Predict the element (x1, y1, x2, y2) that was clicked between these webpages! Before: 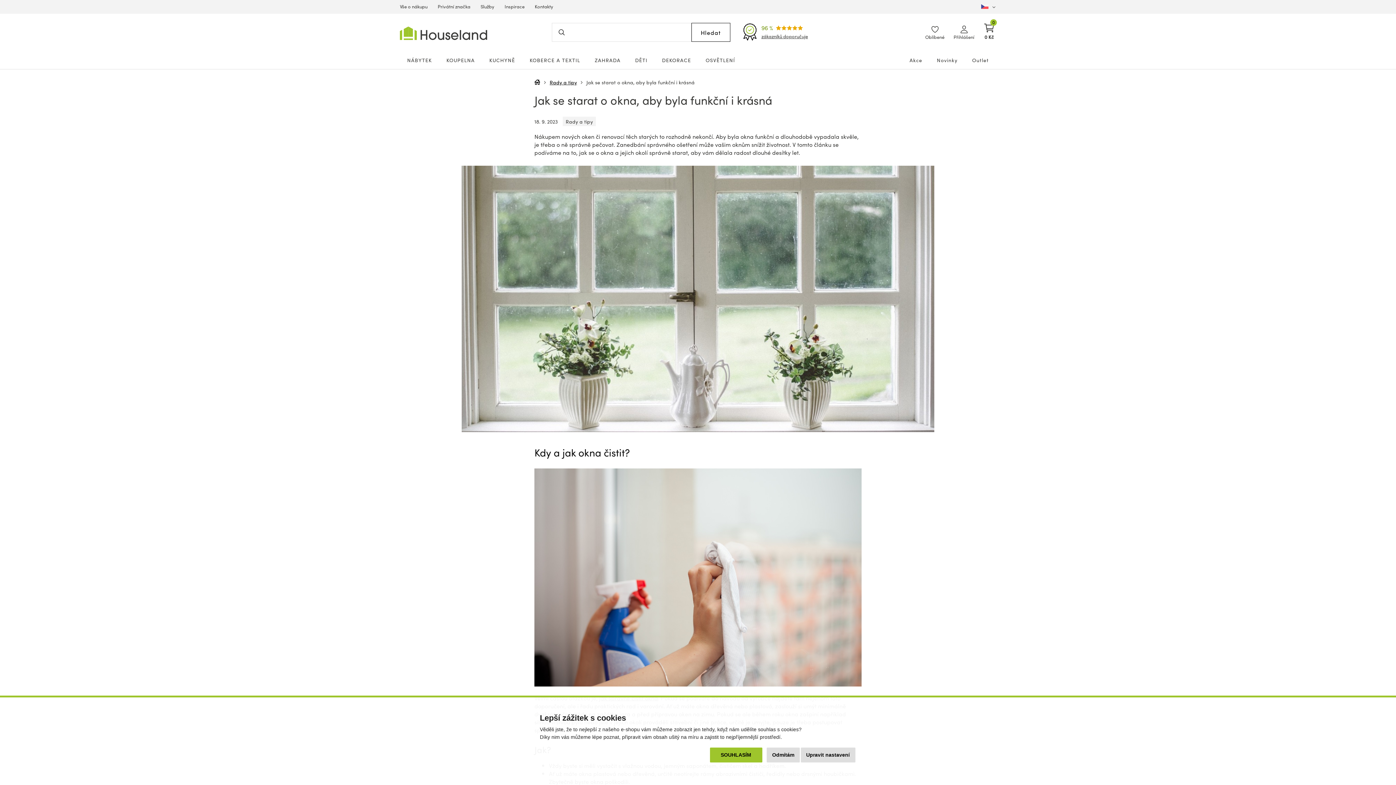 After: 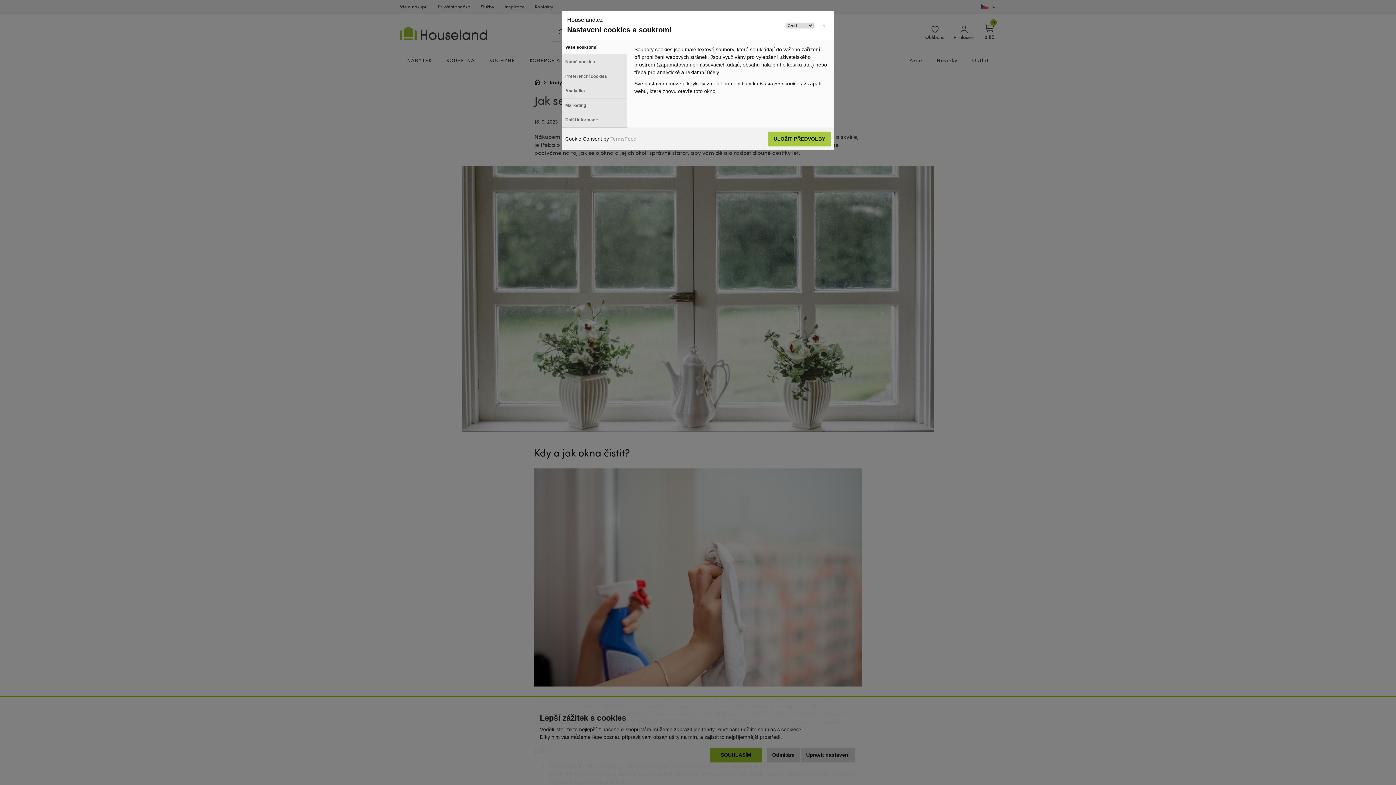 Action: label: Upravit nastavení bbox: (800, 747, 855, 762)